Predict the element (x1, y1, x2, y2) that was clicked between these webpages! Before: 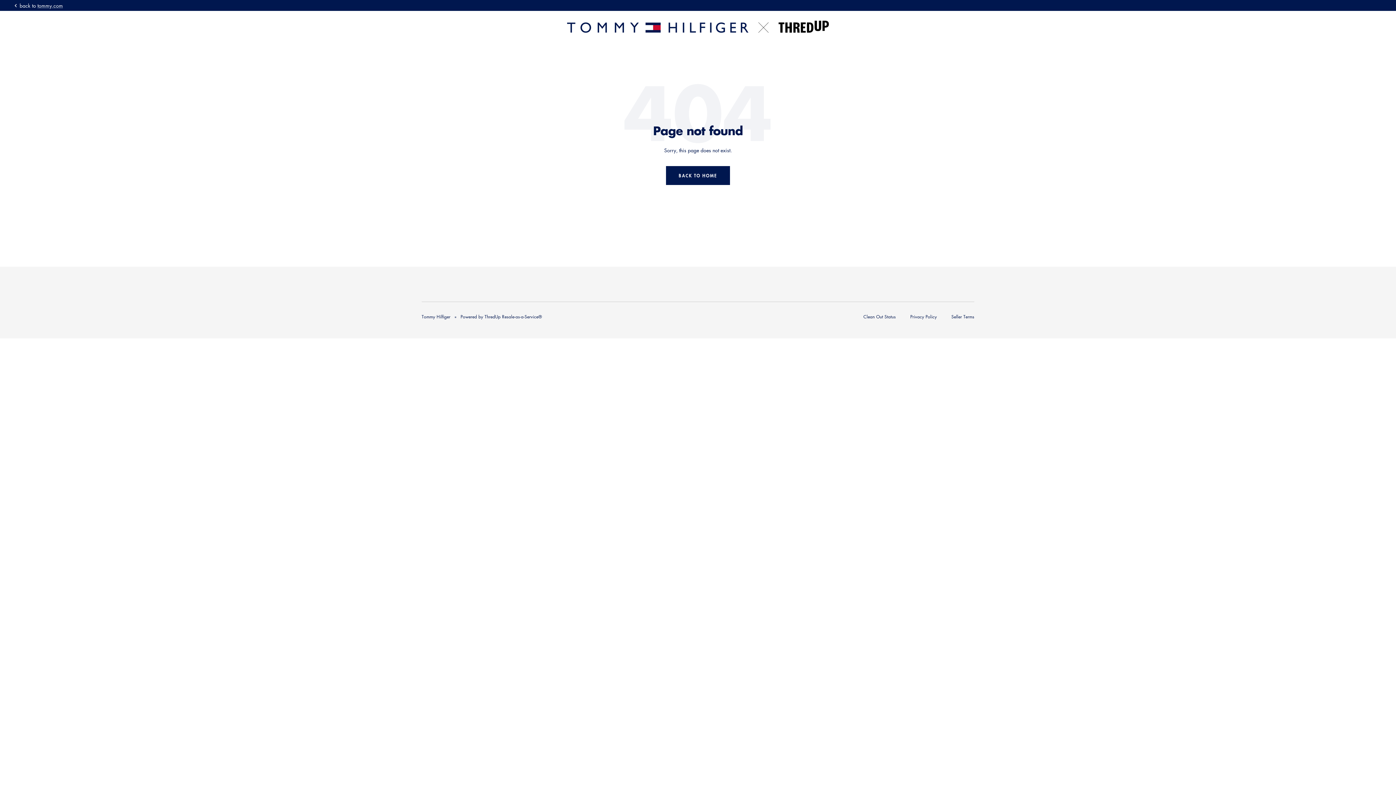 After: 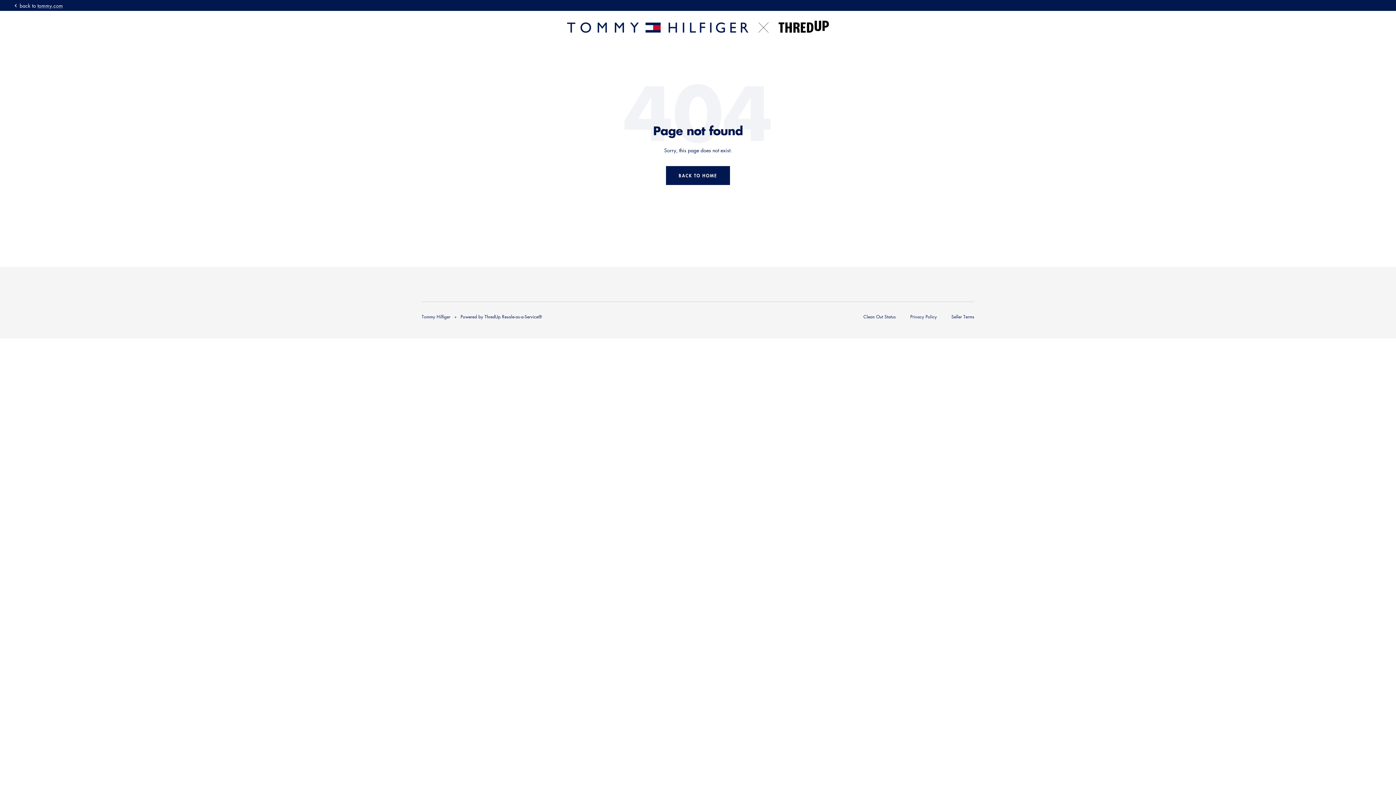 Action: label: Powered by ThredUp Resale-as-a-Service® bbox: (460, 313, 542, 320)